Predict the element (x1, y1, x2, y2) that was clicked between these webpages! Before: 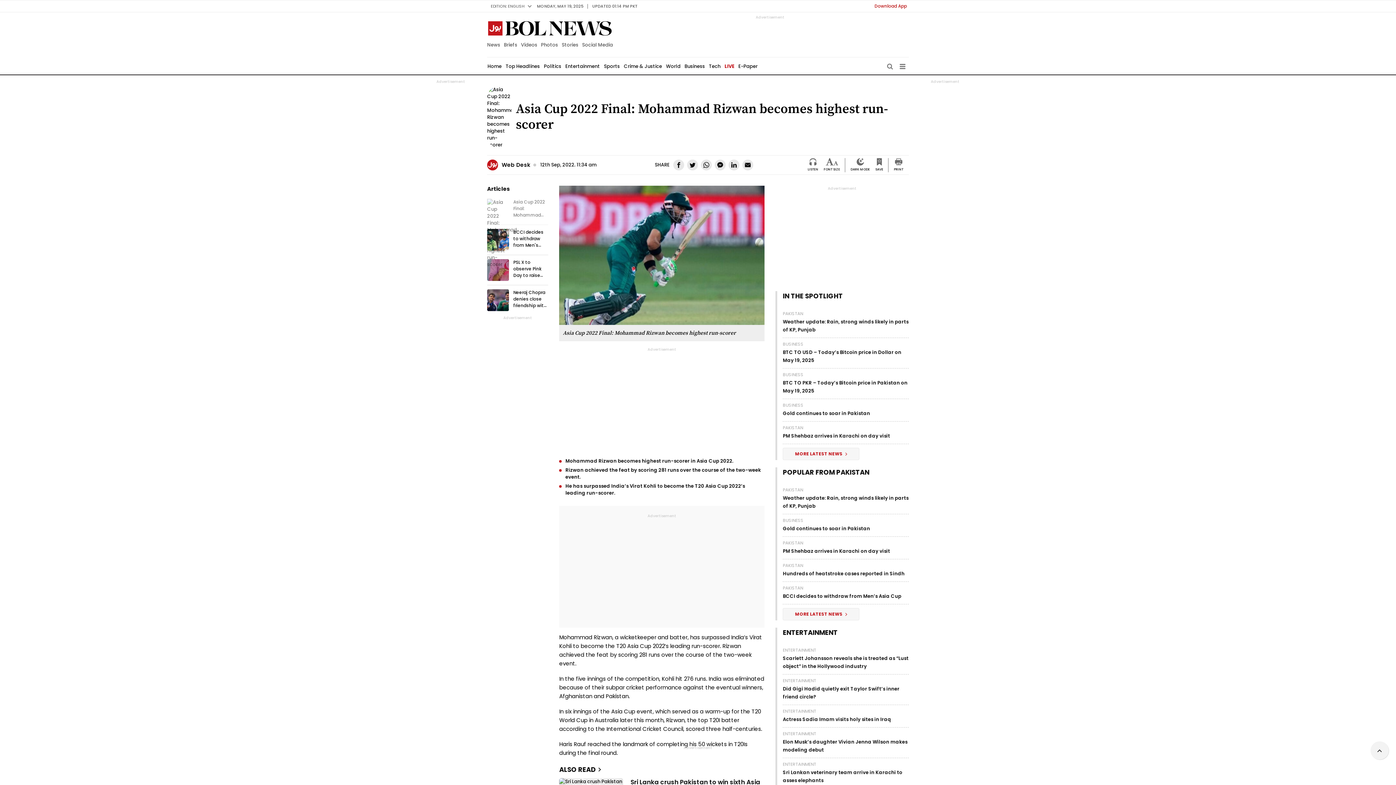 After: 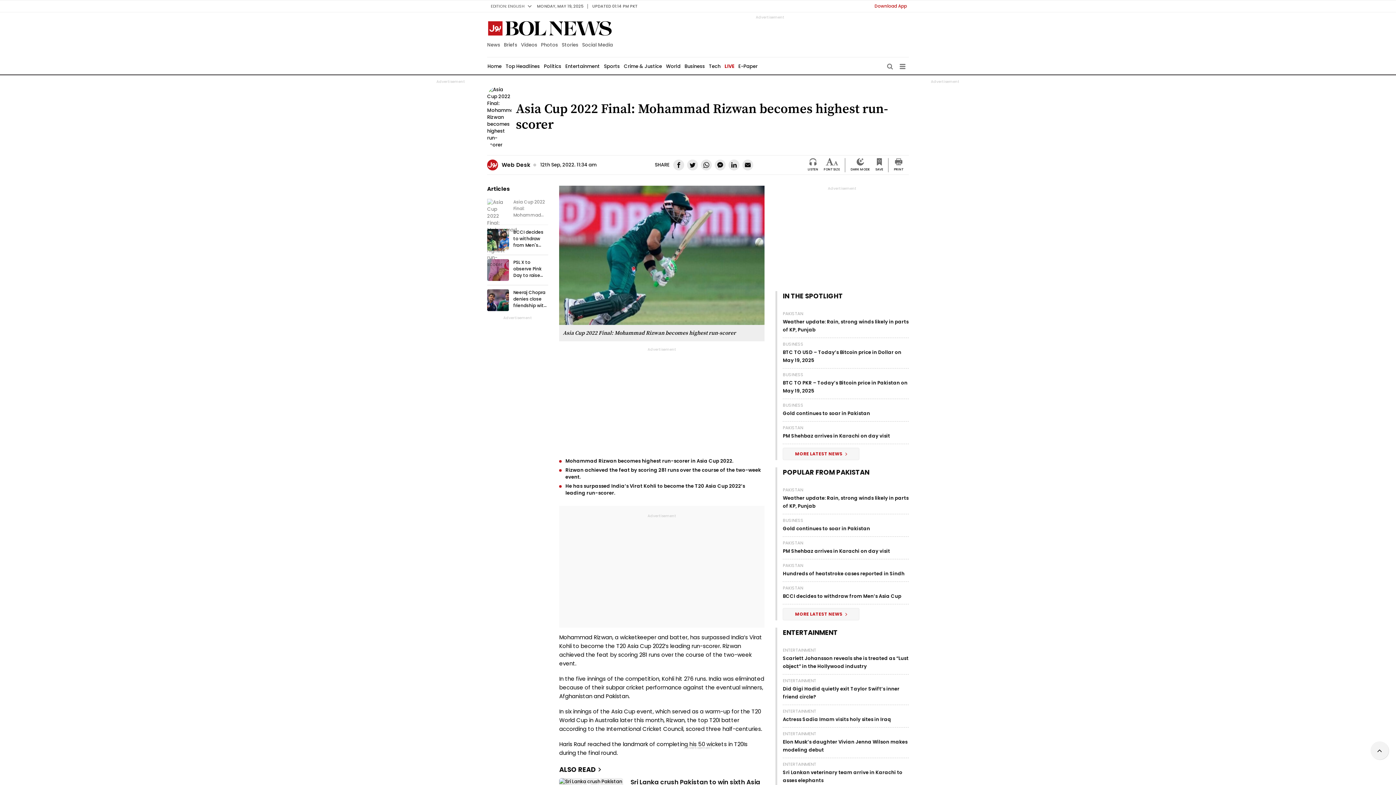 Action: label: PRINT bbox: (894, 159, 903, 172)